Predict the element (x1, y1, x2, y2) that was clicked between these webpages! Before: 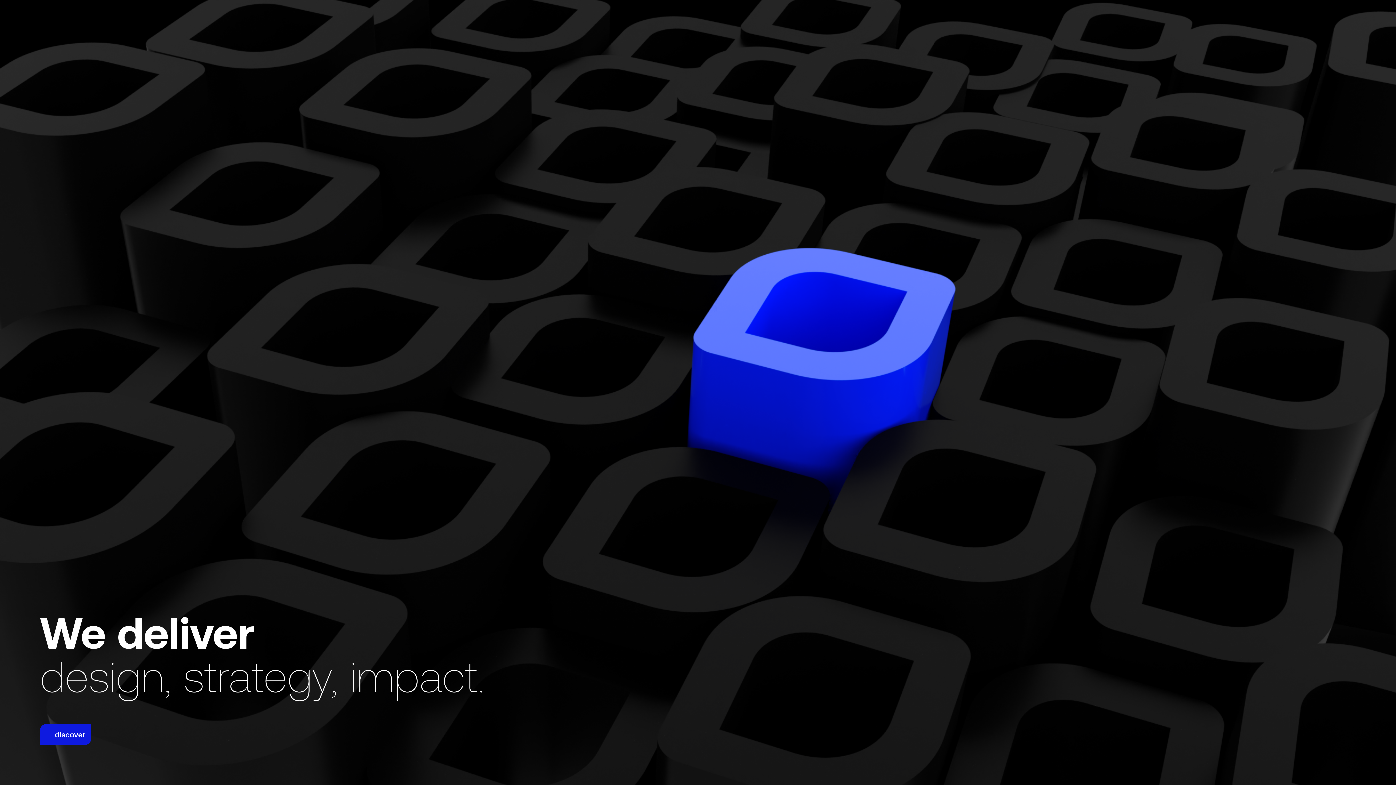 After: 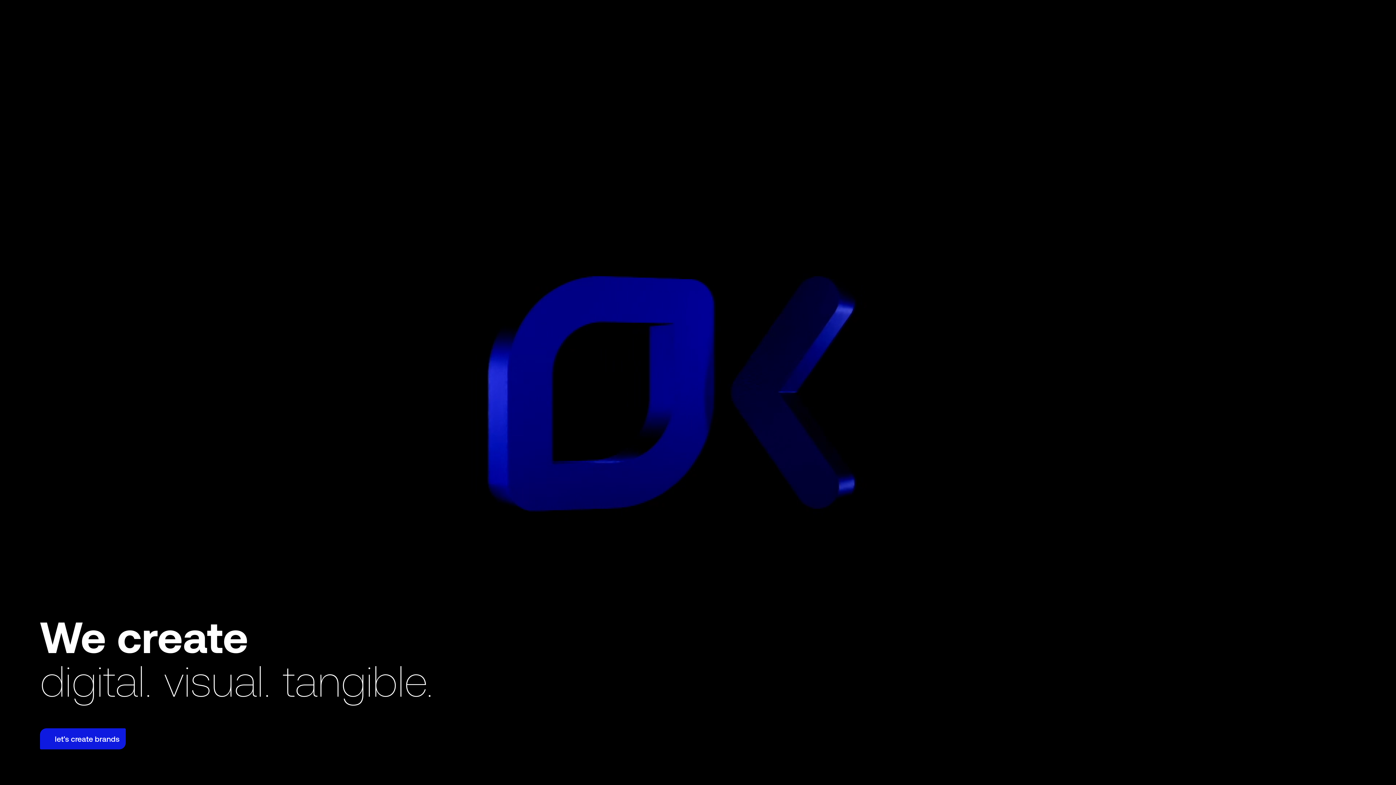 Action: bbox: (18, 18, 92, 54)